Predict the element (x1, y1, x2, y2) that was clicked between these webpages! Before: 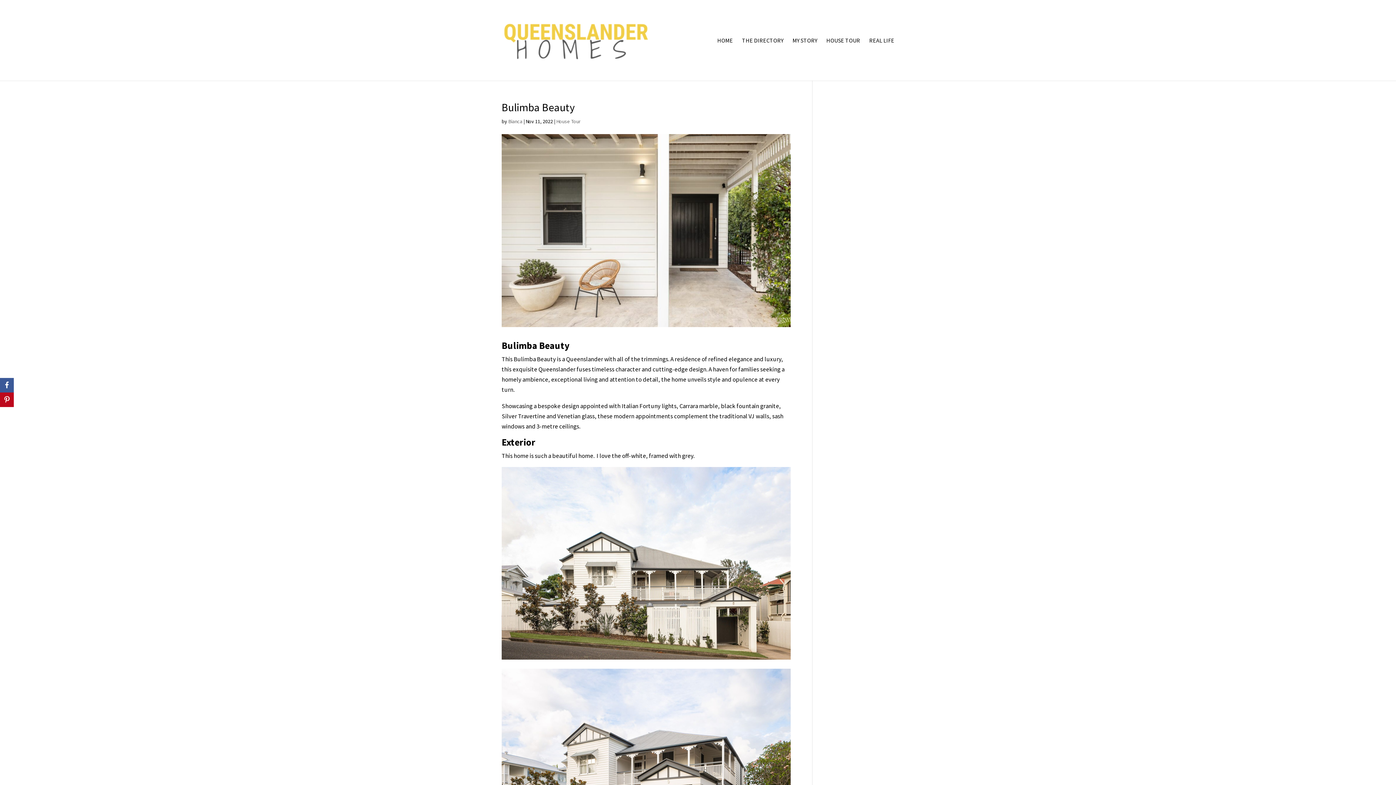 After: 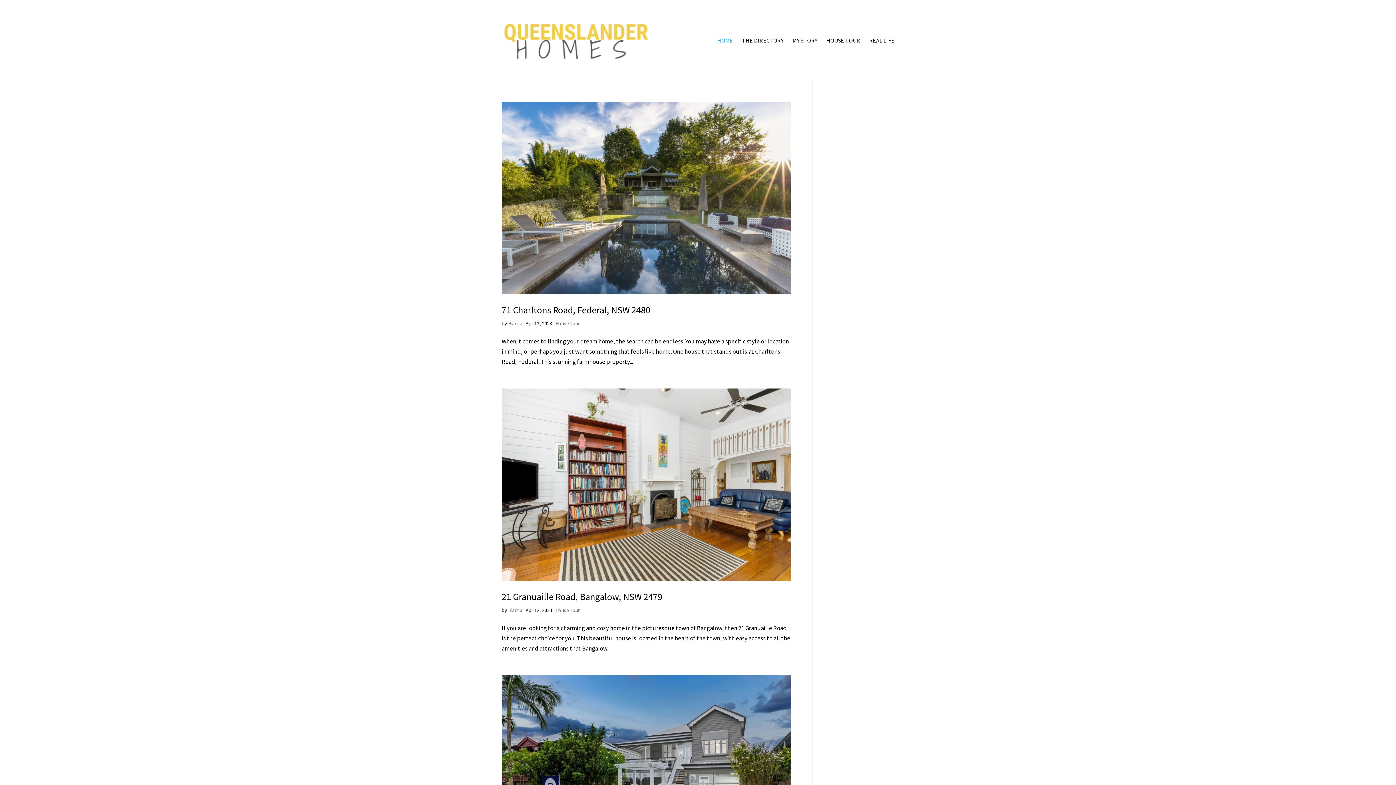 Action: bbox: (717, 37, 733, 80) label: HOME